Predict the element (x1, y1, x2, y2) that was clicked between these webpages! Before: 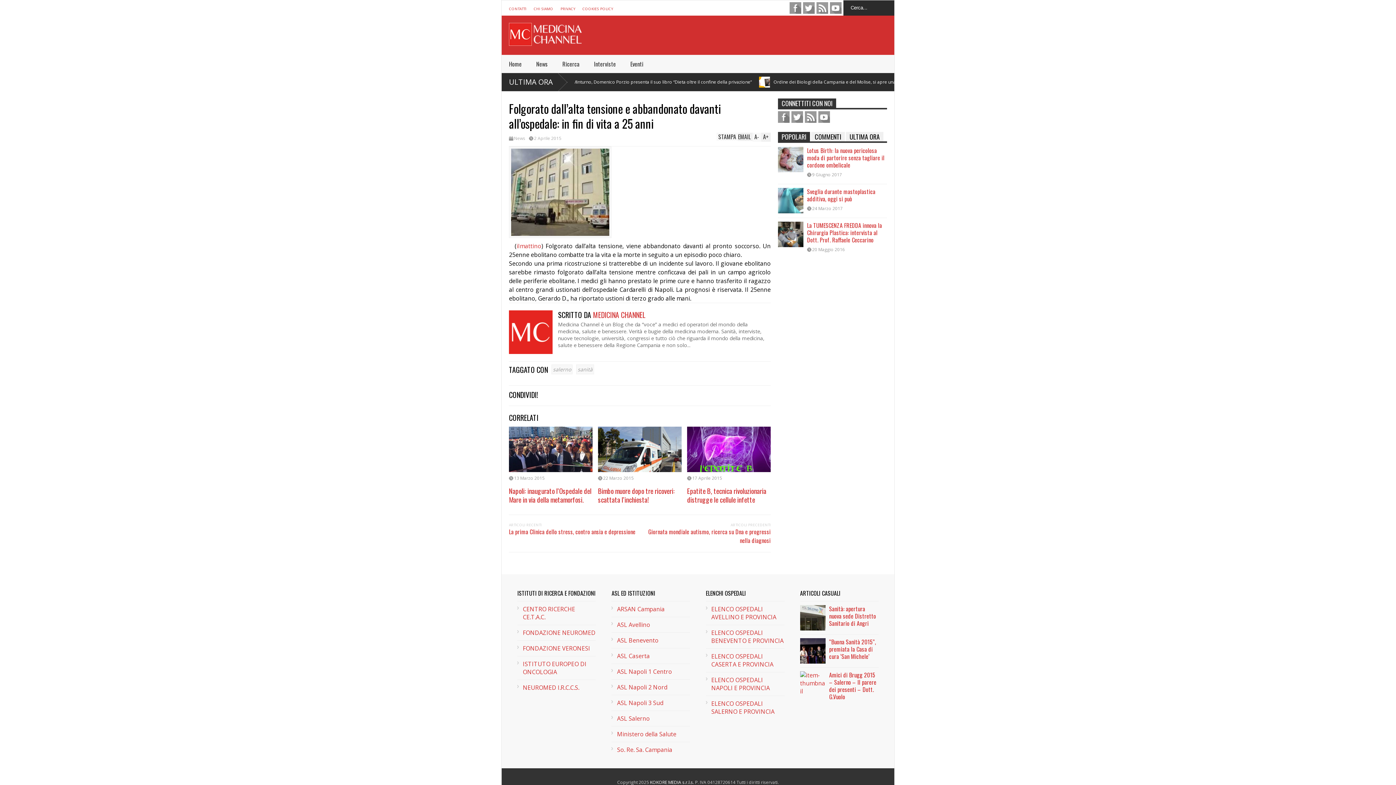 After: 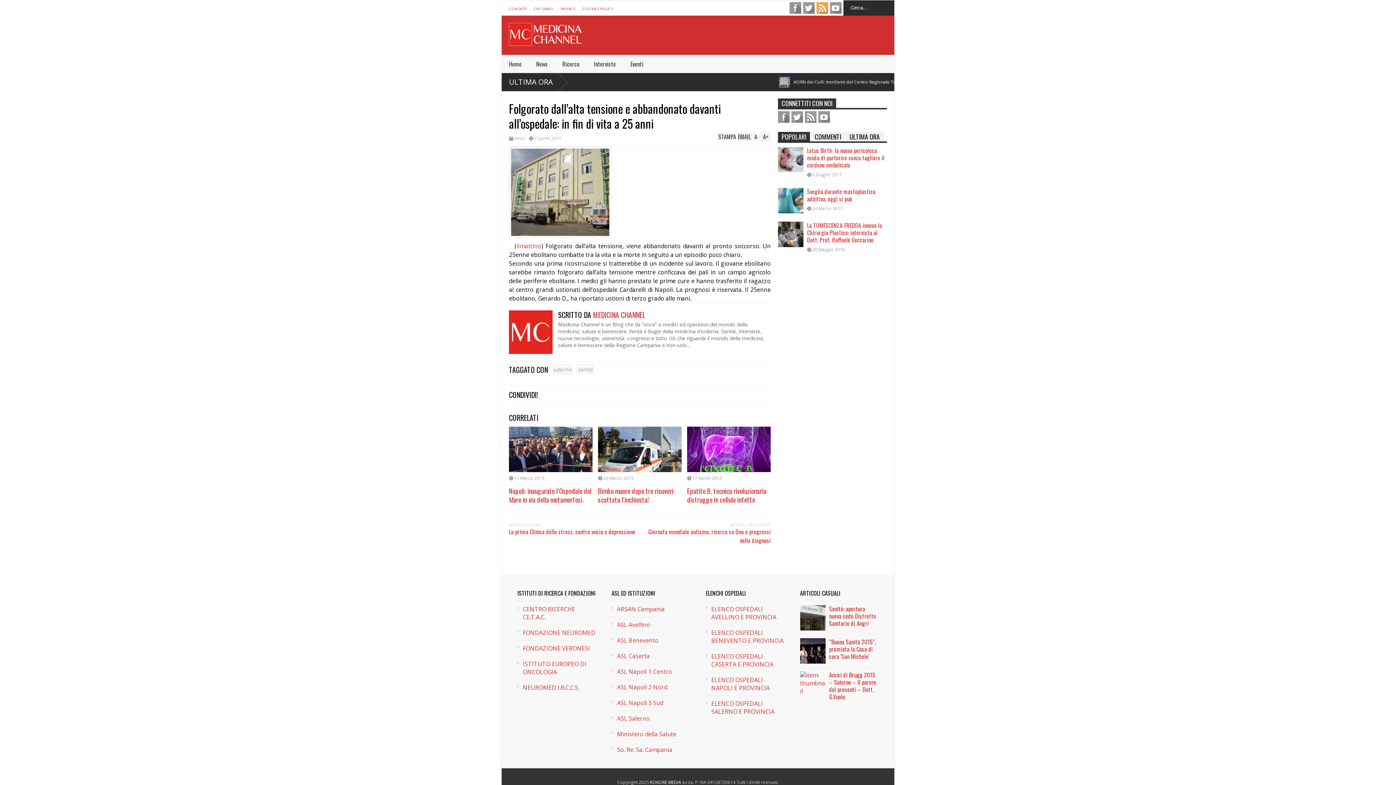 Action: bbox: (816, 2, 828, 13) label: feed